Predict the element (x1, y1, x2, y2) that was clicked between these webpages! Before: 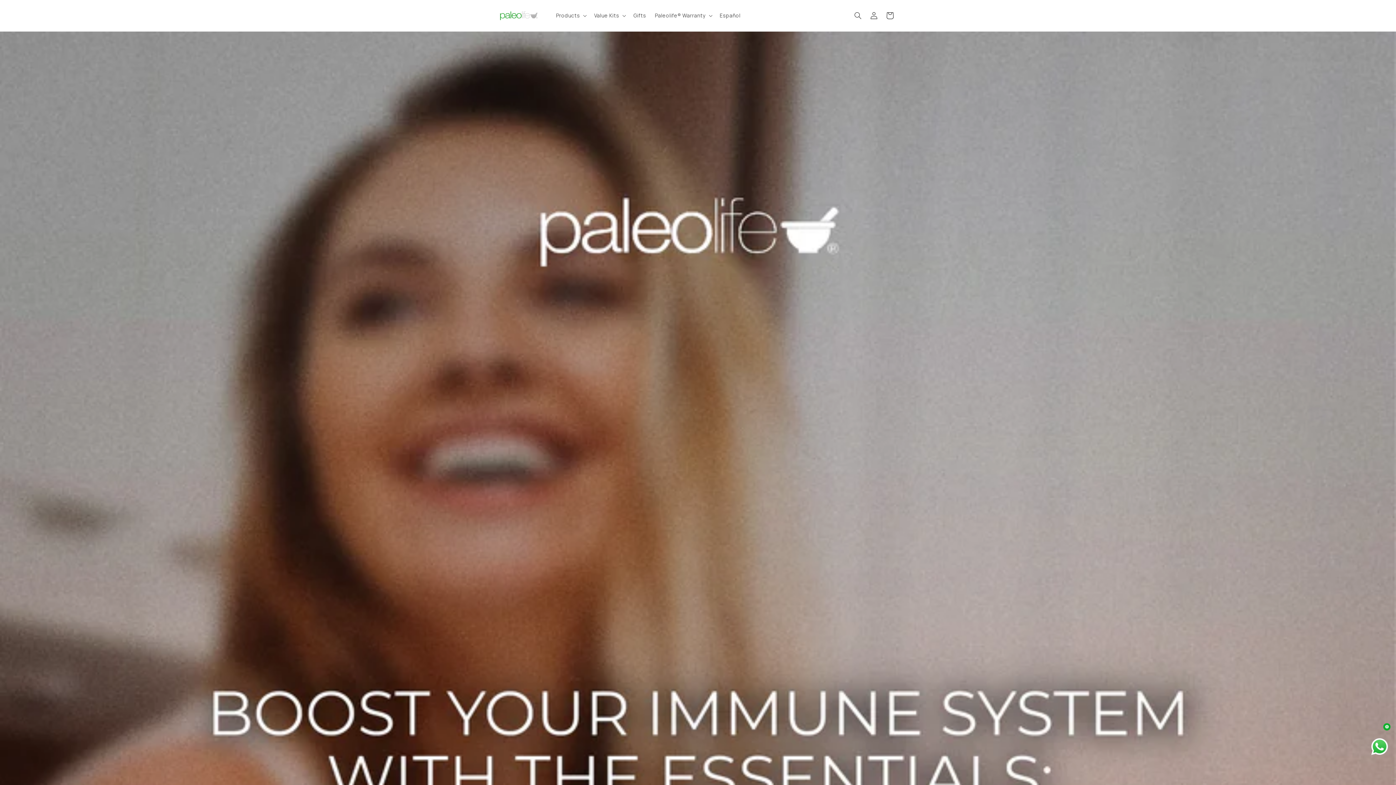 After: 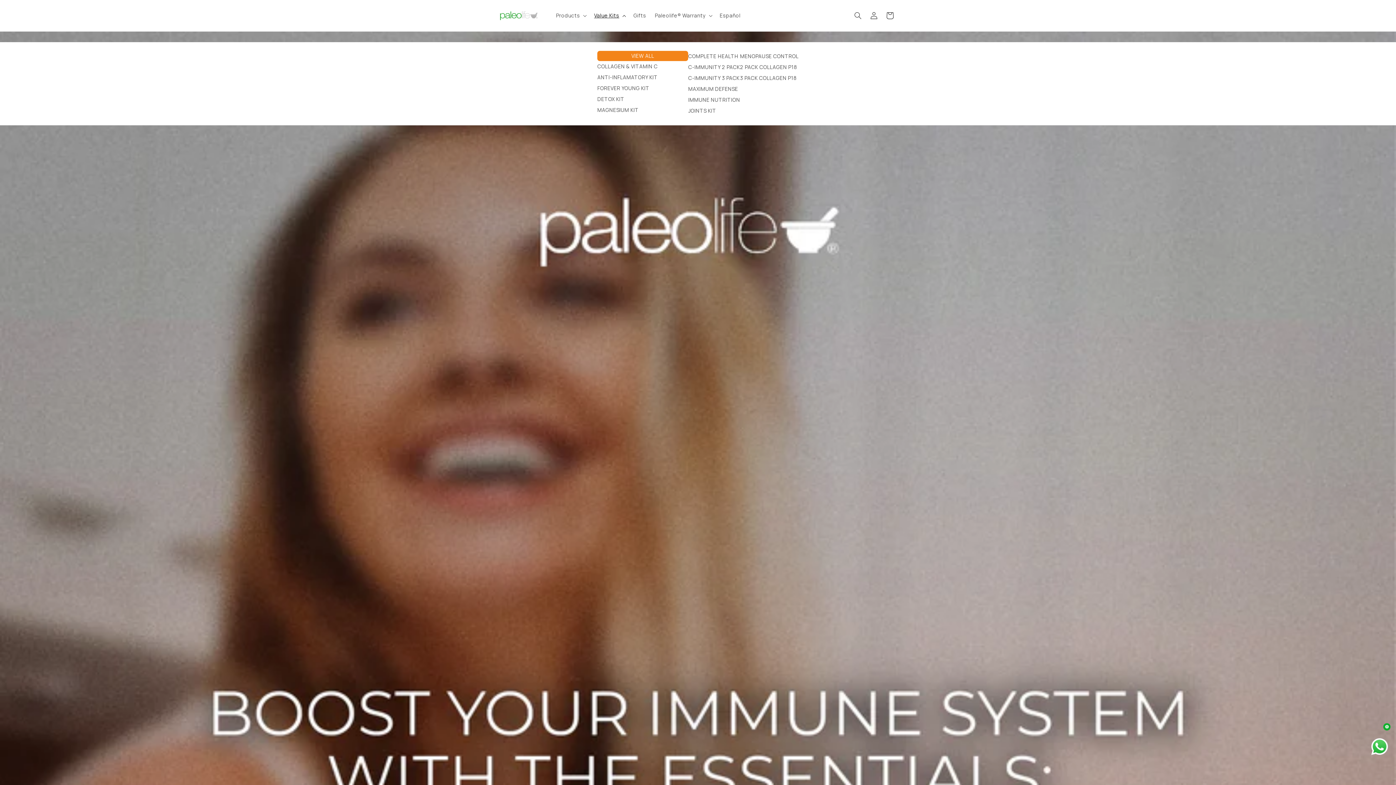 Action: label: Value Kits bbox: (589, 8, 629, 23)